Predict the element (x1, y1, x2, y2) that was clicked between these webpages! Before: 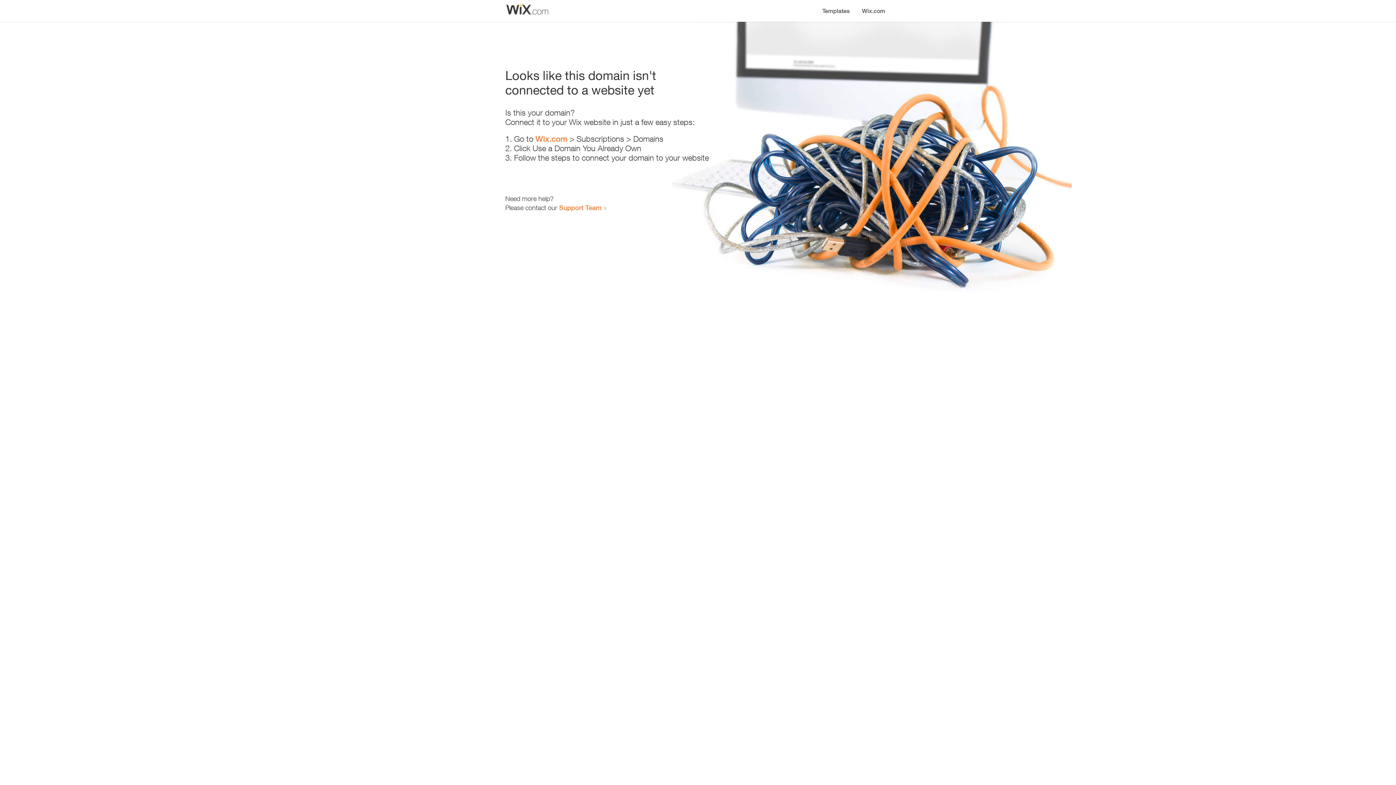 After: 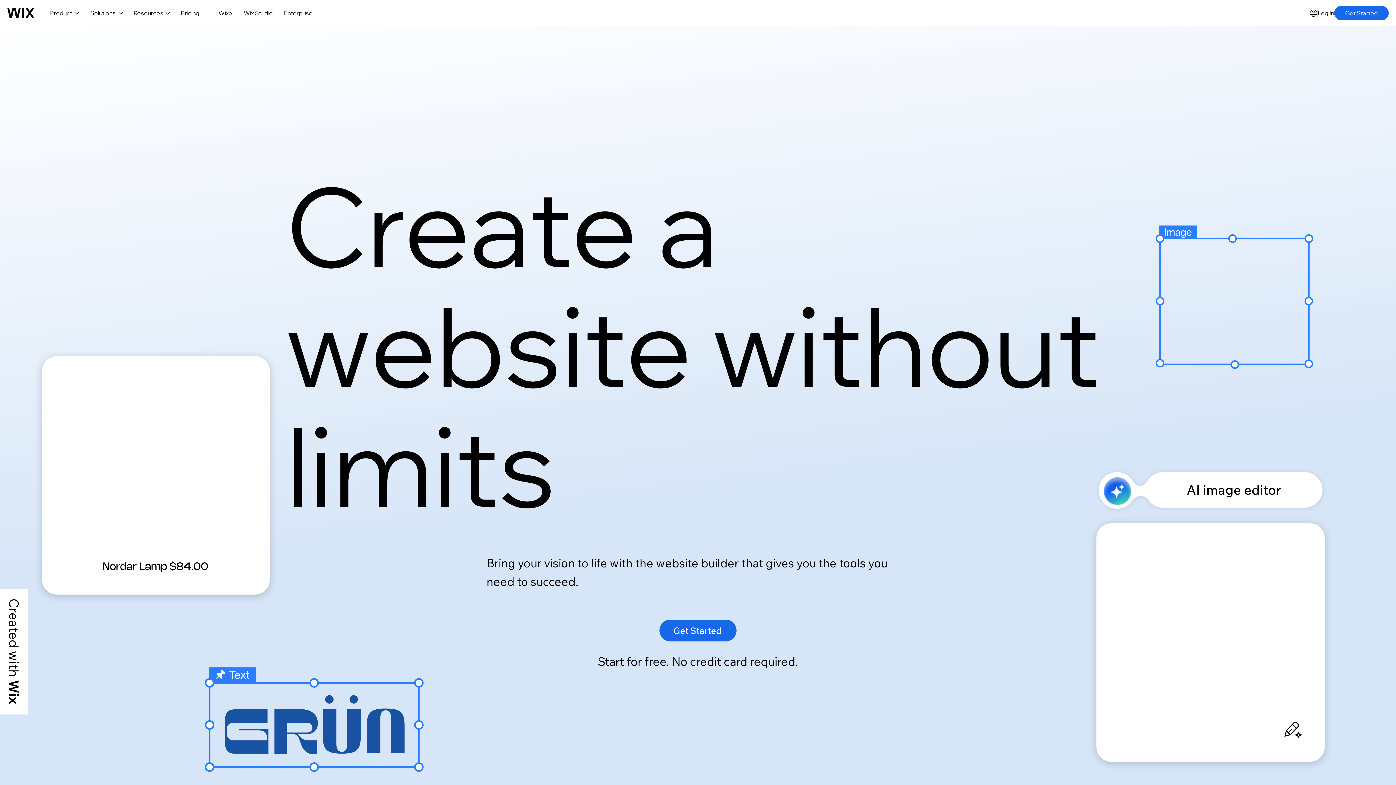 Action: bbox: (856, 0, 890, 14) label: Wix.com